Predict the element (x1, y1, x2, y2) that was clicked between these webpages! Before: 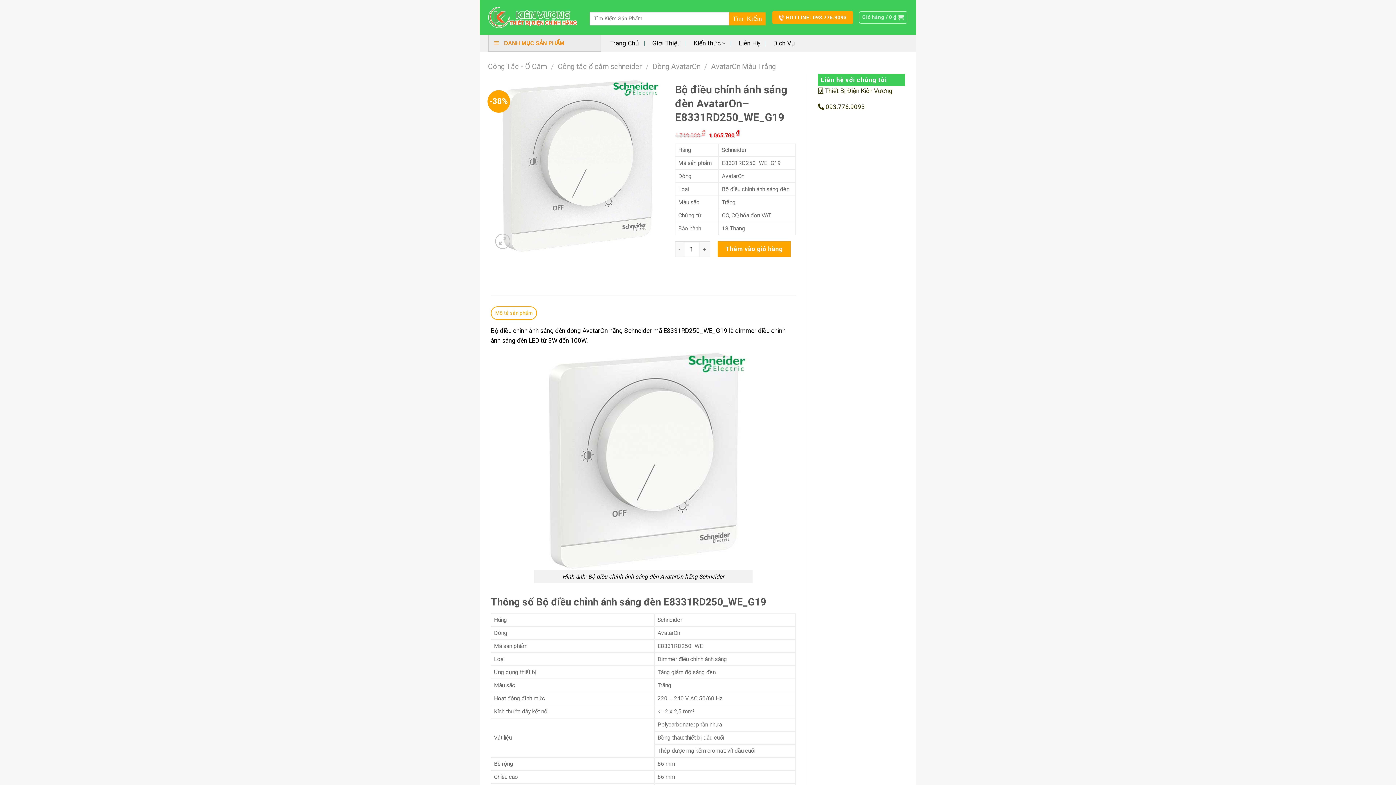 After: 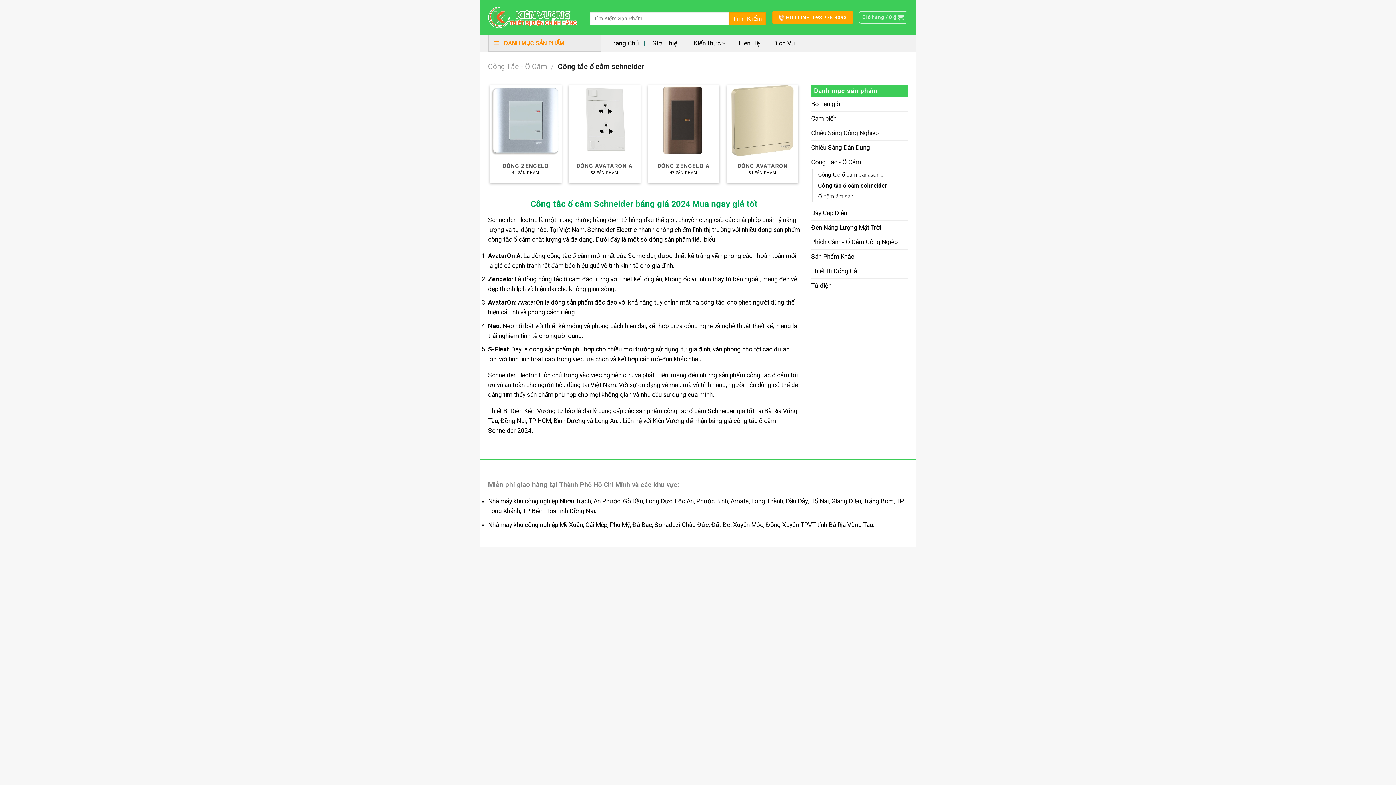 Action: label: Công tắc ổ cắm schneider bbox: (557, 62, 641, 70)